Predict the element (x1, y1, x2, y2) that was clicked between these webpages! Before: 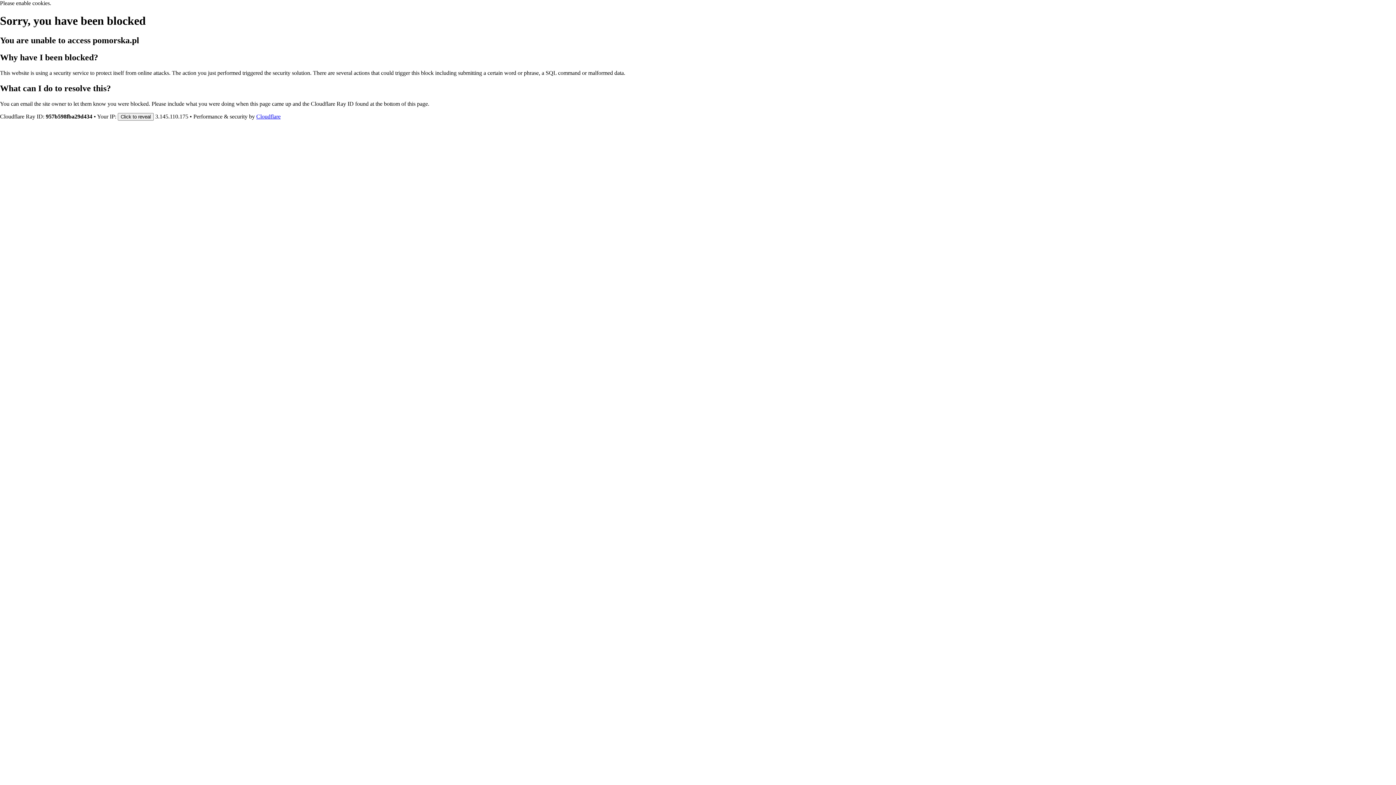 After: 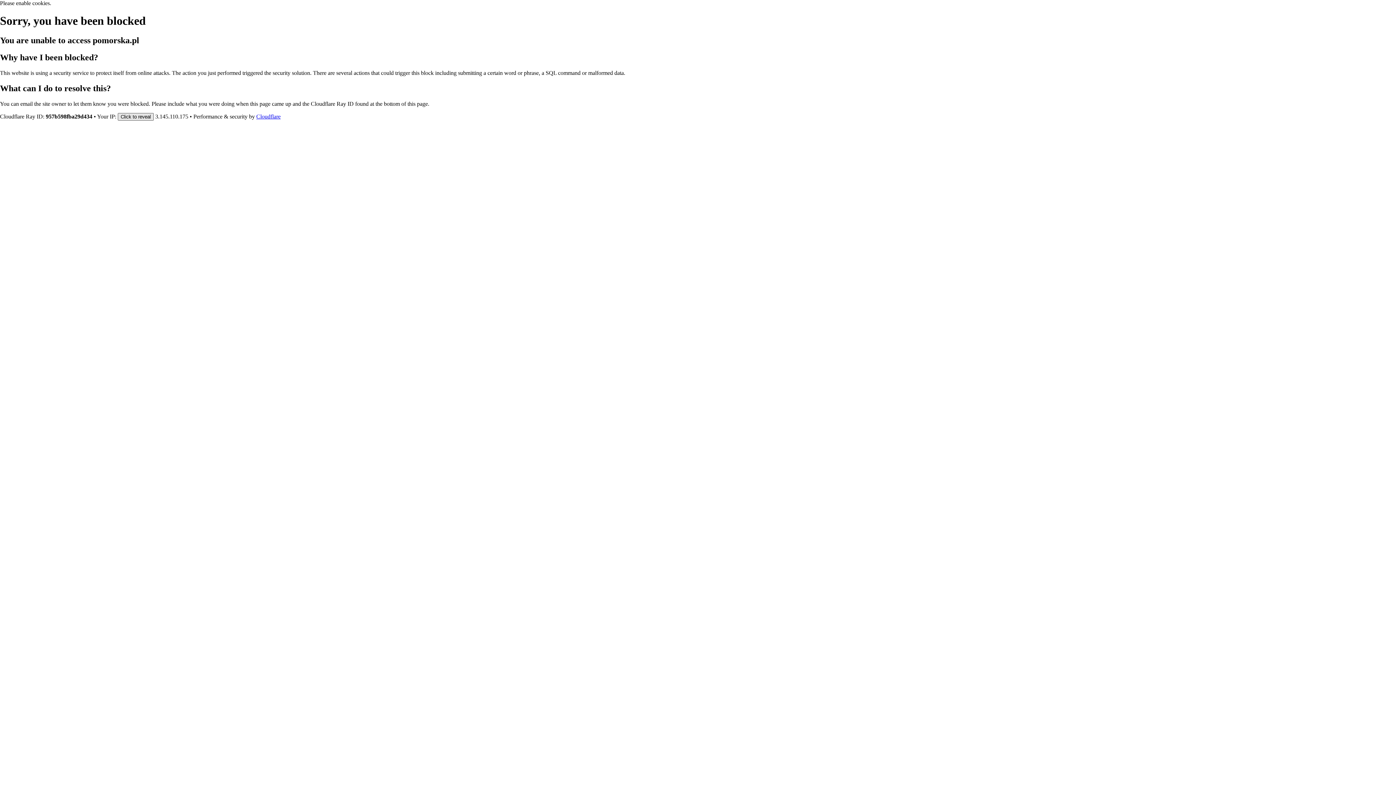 Action: label: Click to reveal bbox: (117, 112, 153, 120)